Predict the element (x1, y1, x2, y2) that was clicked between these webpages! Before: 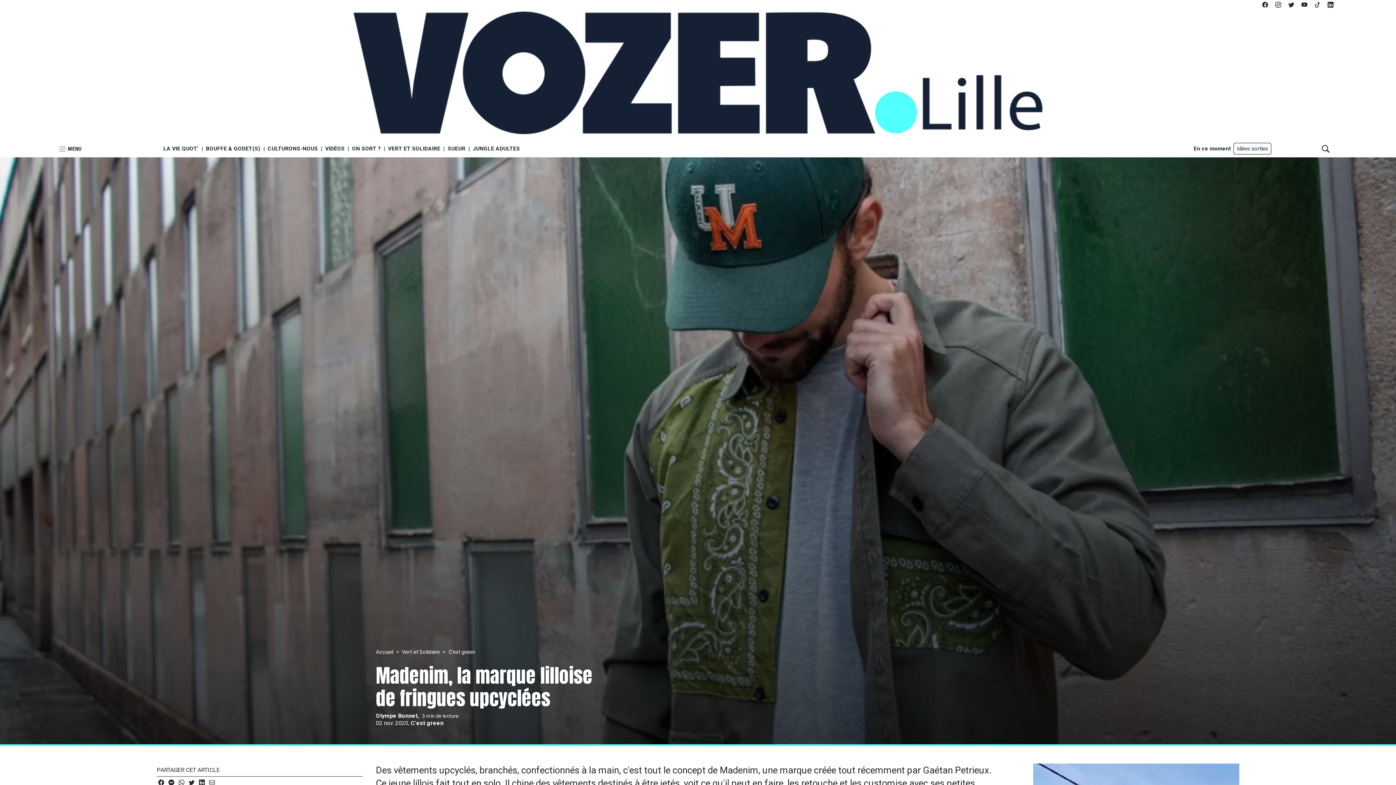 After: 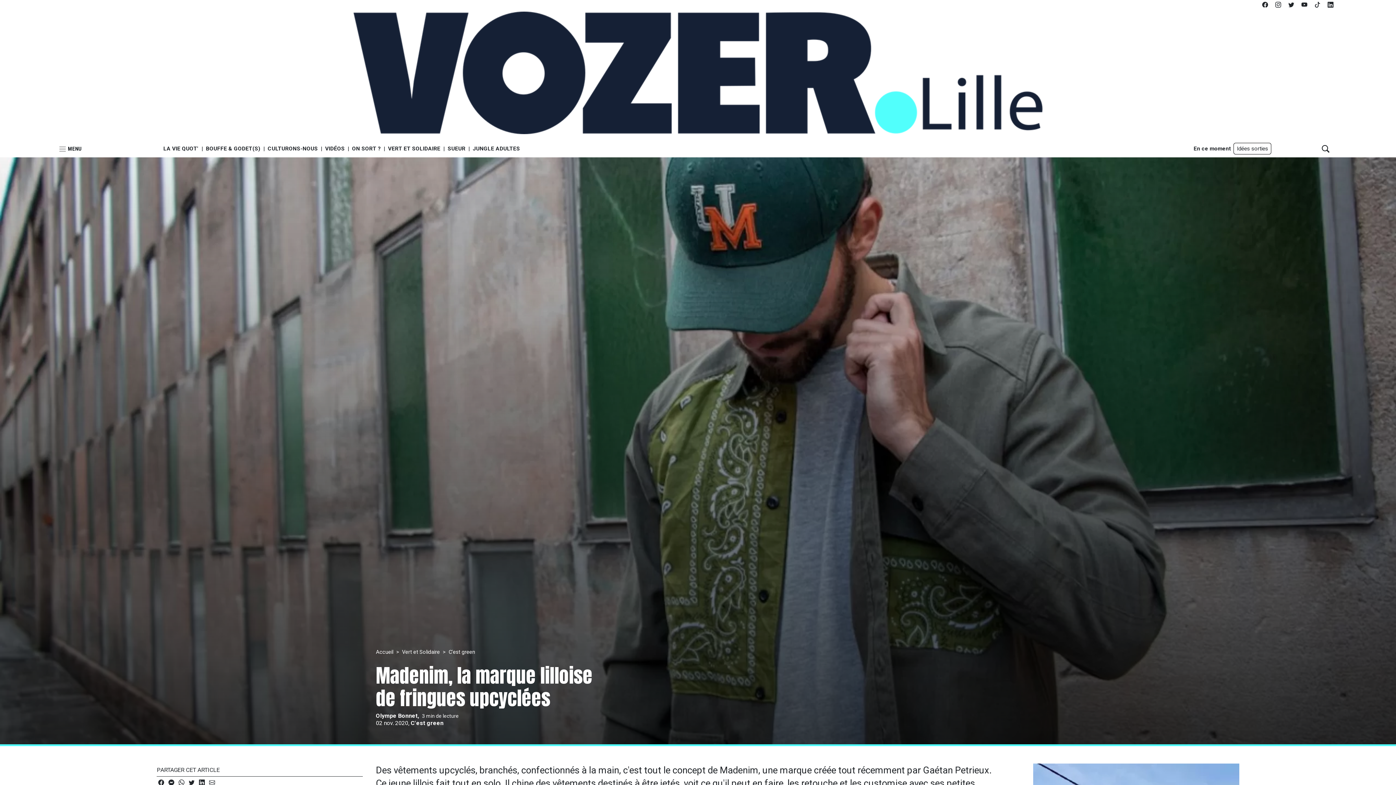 Action: bbox: (1301, 0, 1307, 7)